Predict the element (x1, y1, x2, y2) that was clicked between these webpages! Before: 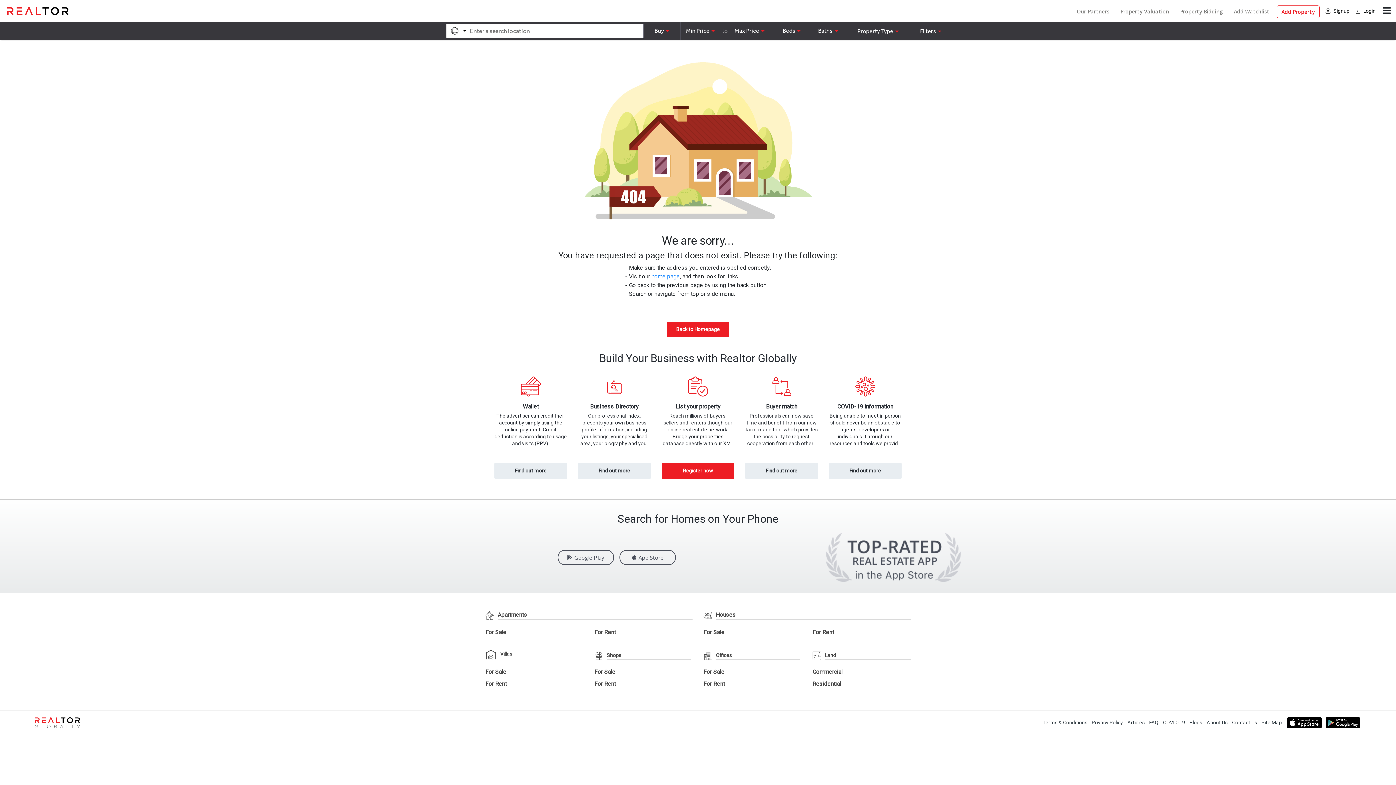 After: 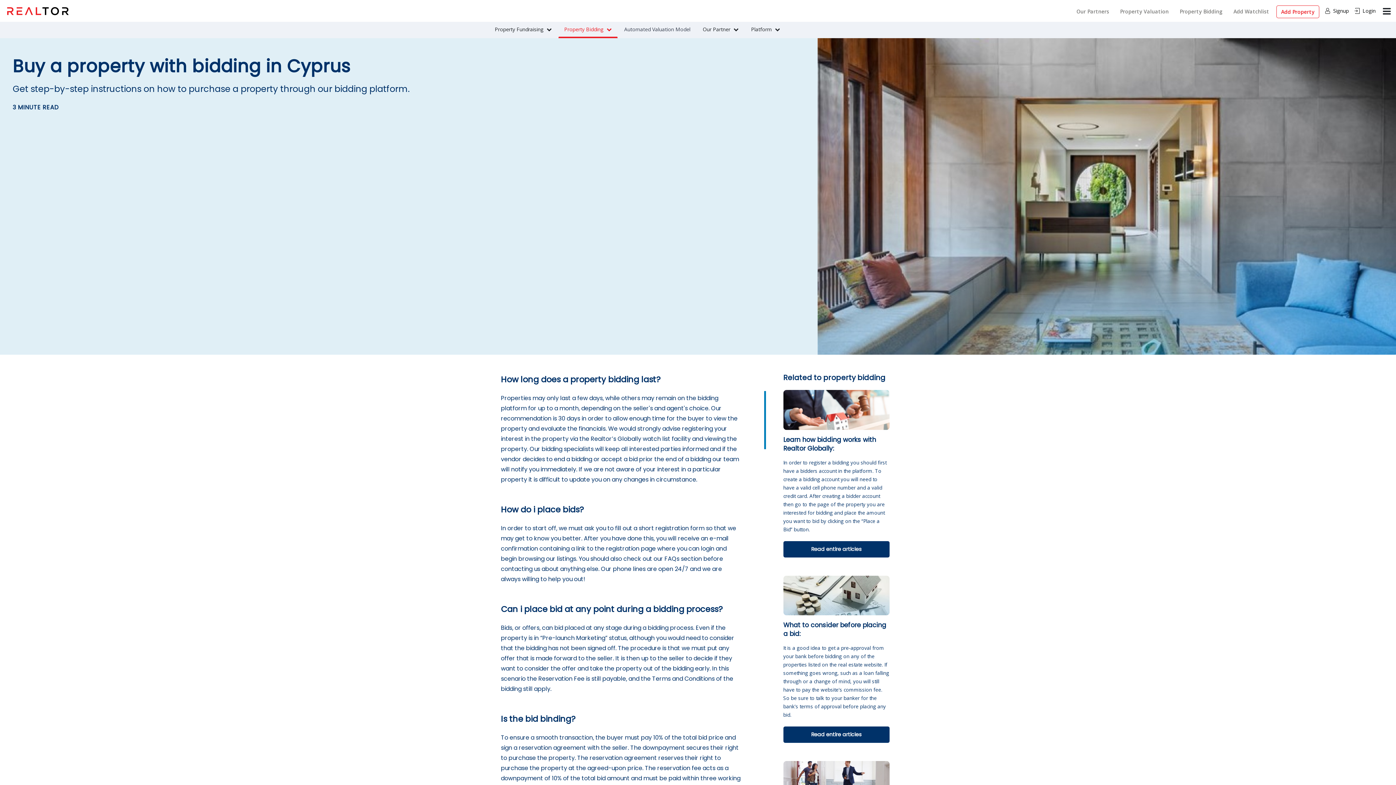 Action: label: Property Bidding bbox: (1180, 7, 1223, 15)